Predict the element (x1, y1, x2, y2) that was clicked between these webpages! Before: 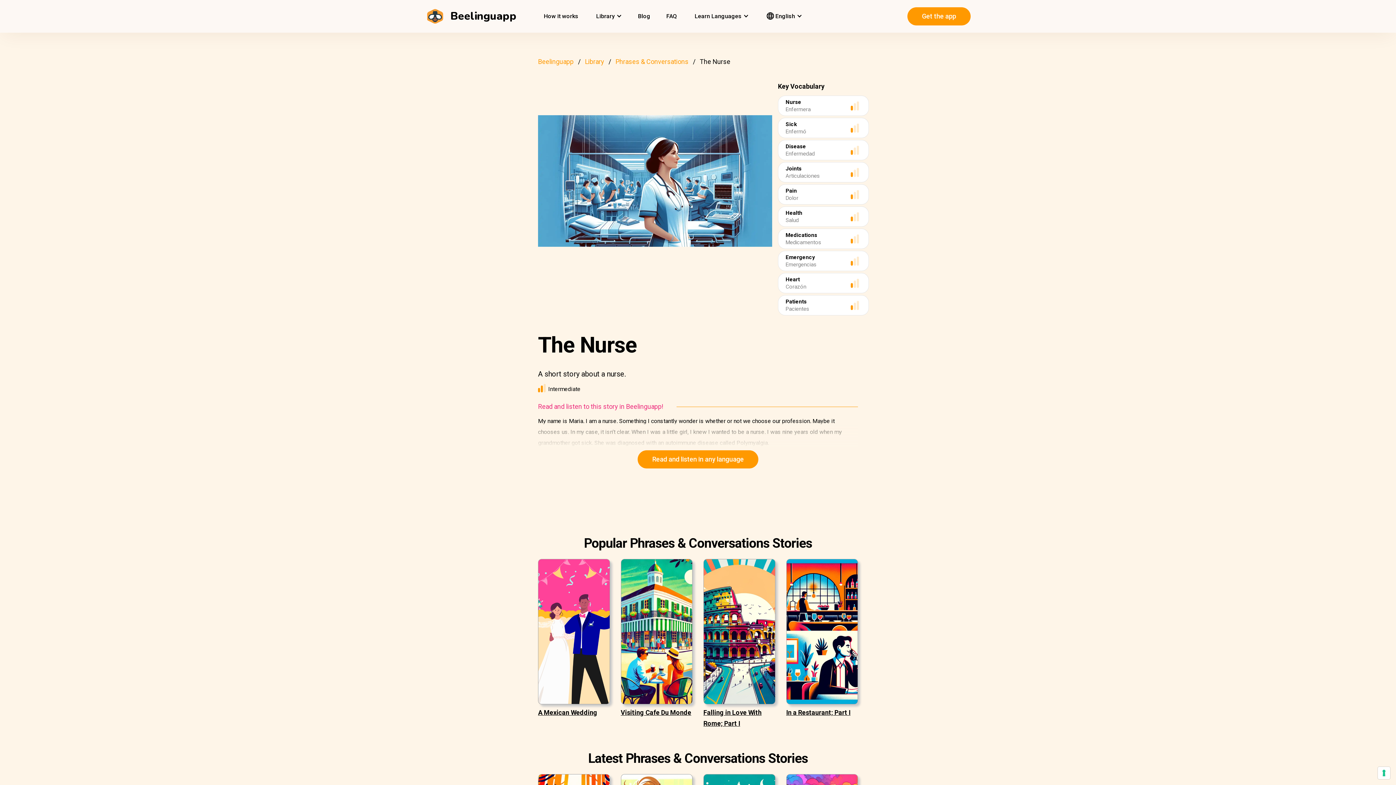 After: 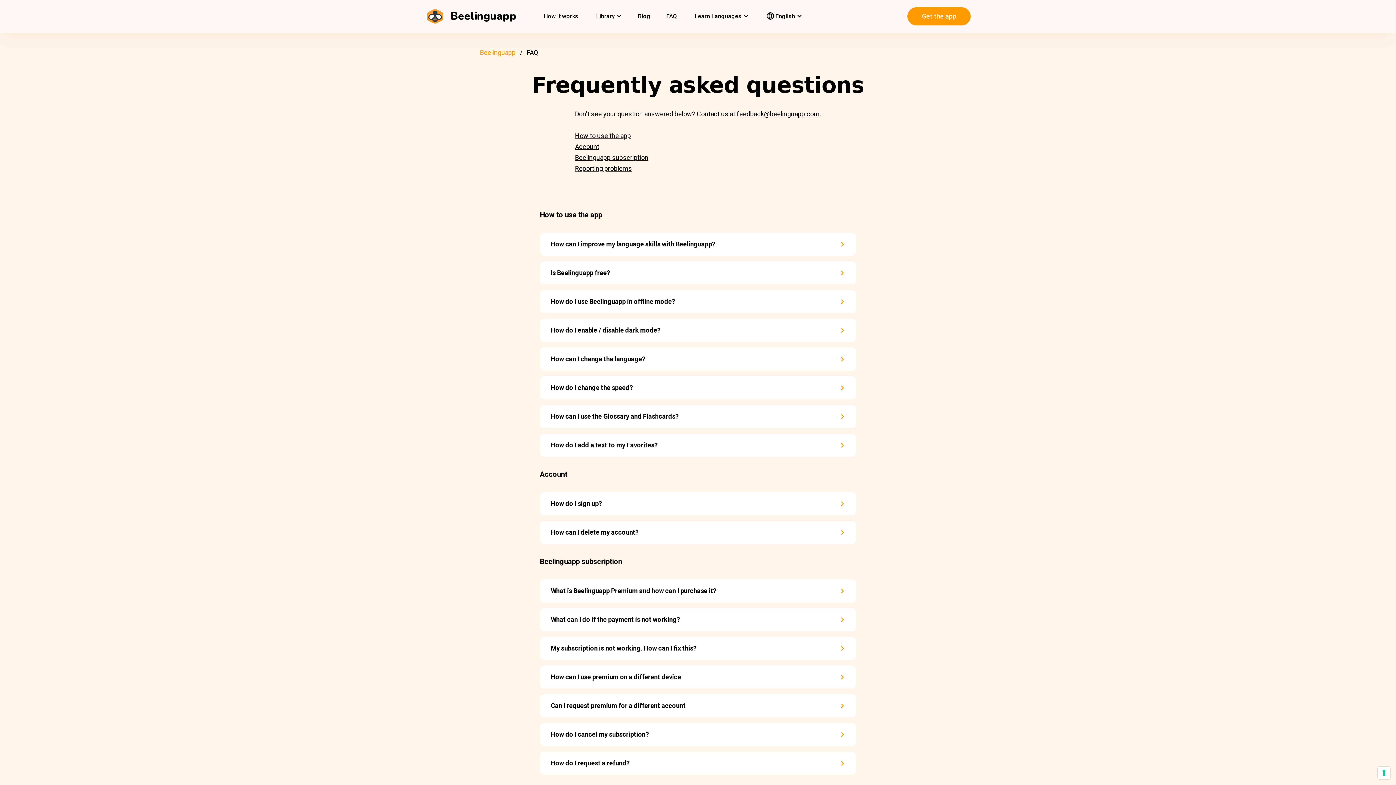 Action: bbox: (659, 5, 684, 26) label: FAQ
